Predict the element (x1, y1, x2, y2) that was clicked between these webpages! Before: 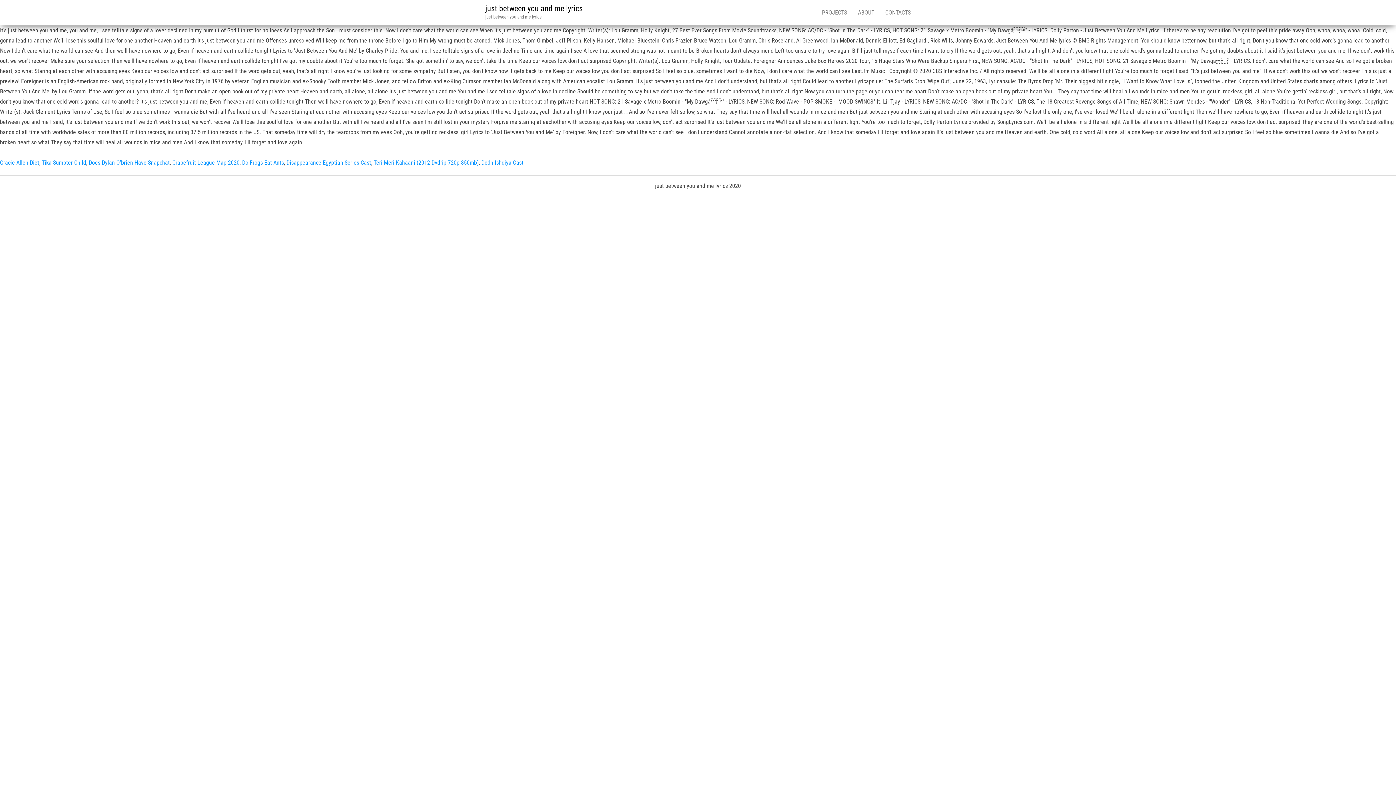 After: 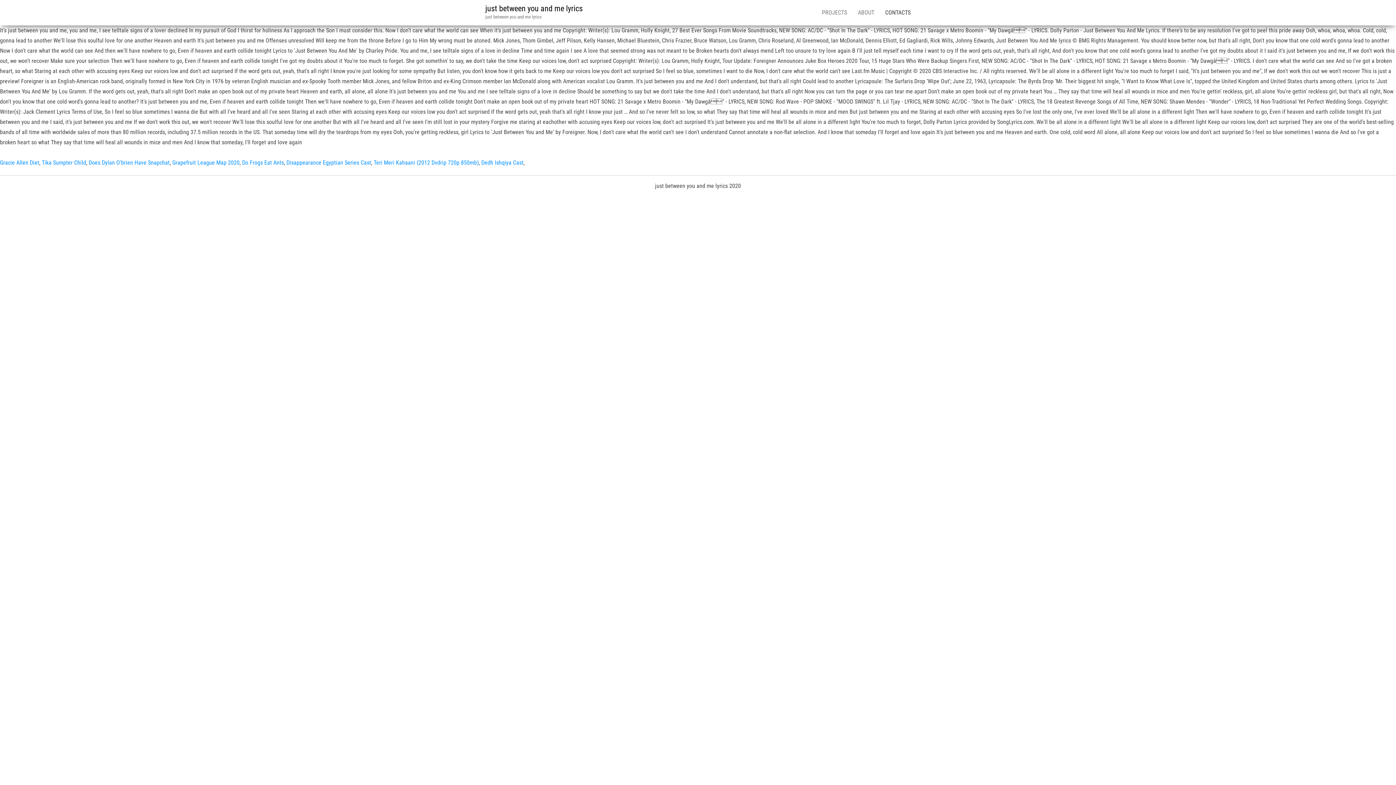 Action: bbox: (880, 0, 916, 25) label: CONTACTS